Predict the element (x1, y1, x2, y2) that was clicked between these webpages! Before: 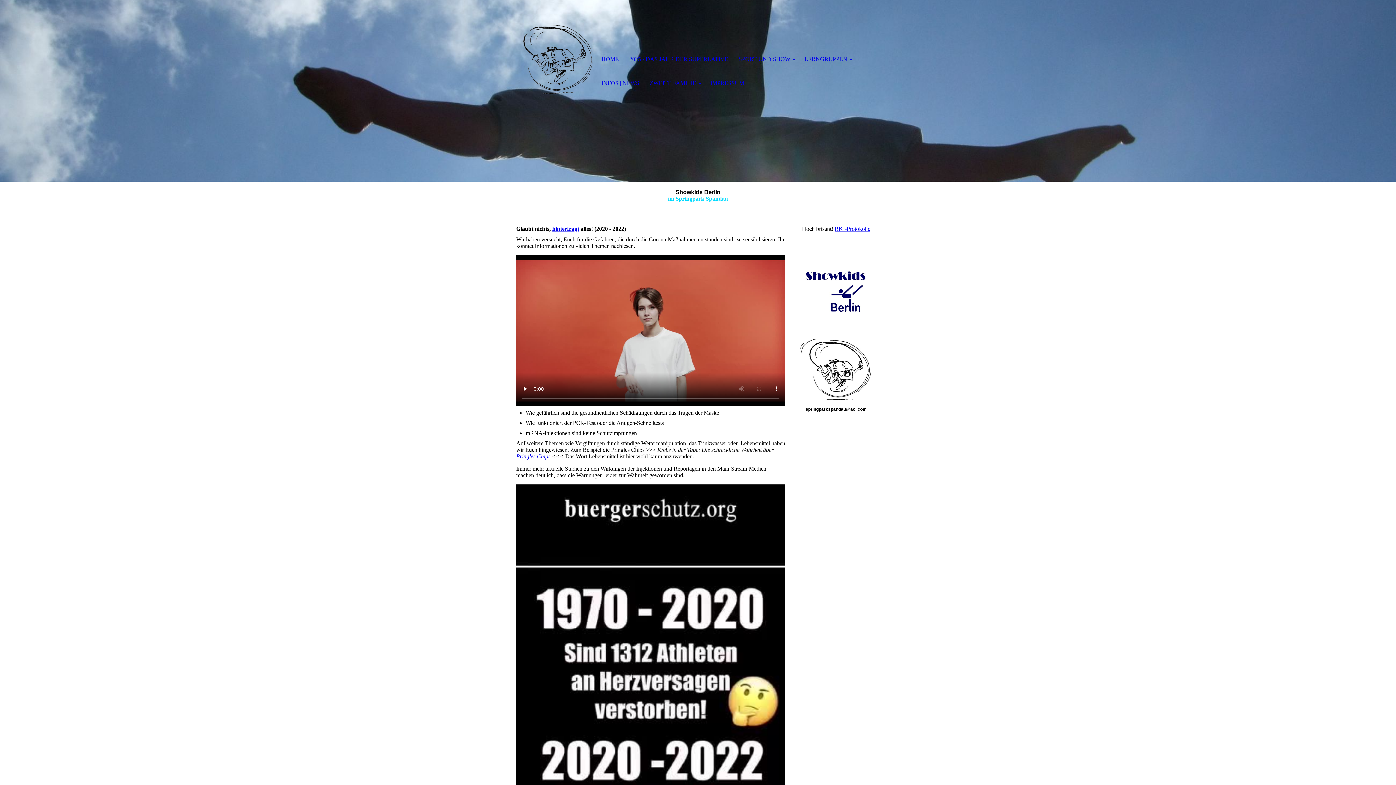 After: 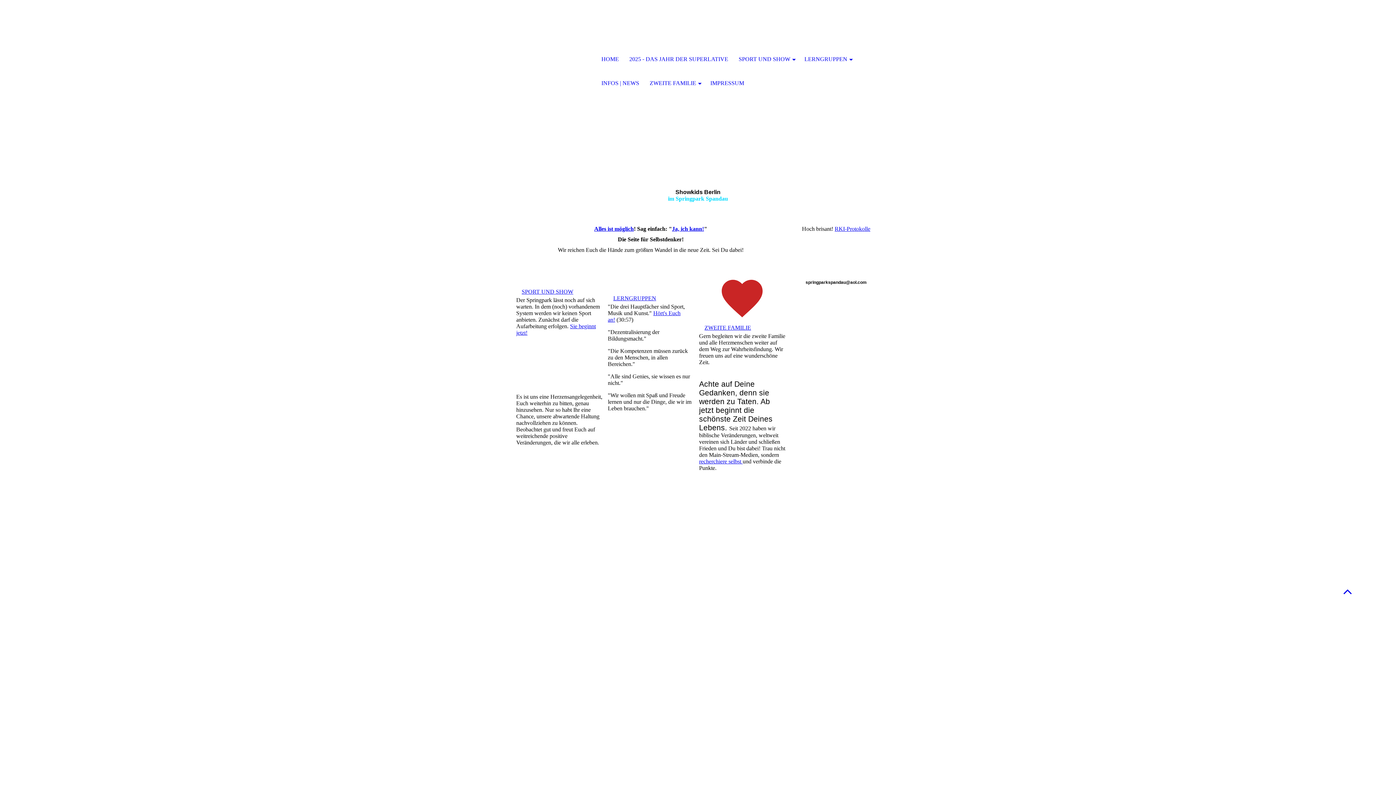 Action: label: HOME bbox: (596, 47, 624, 71)